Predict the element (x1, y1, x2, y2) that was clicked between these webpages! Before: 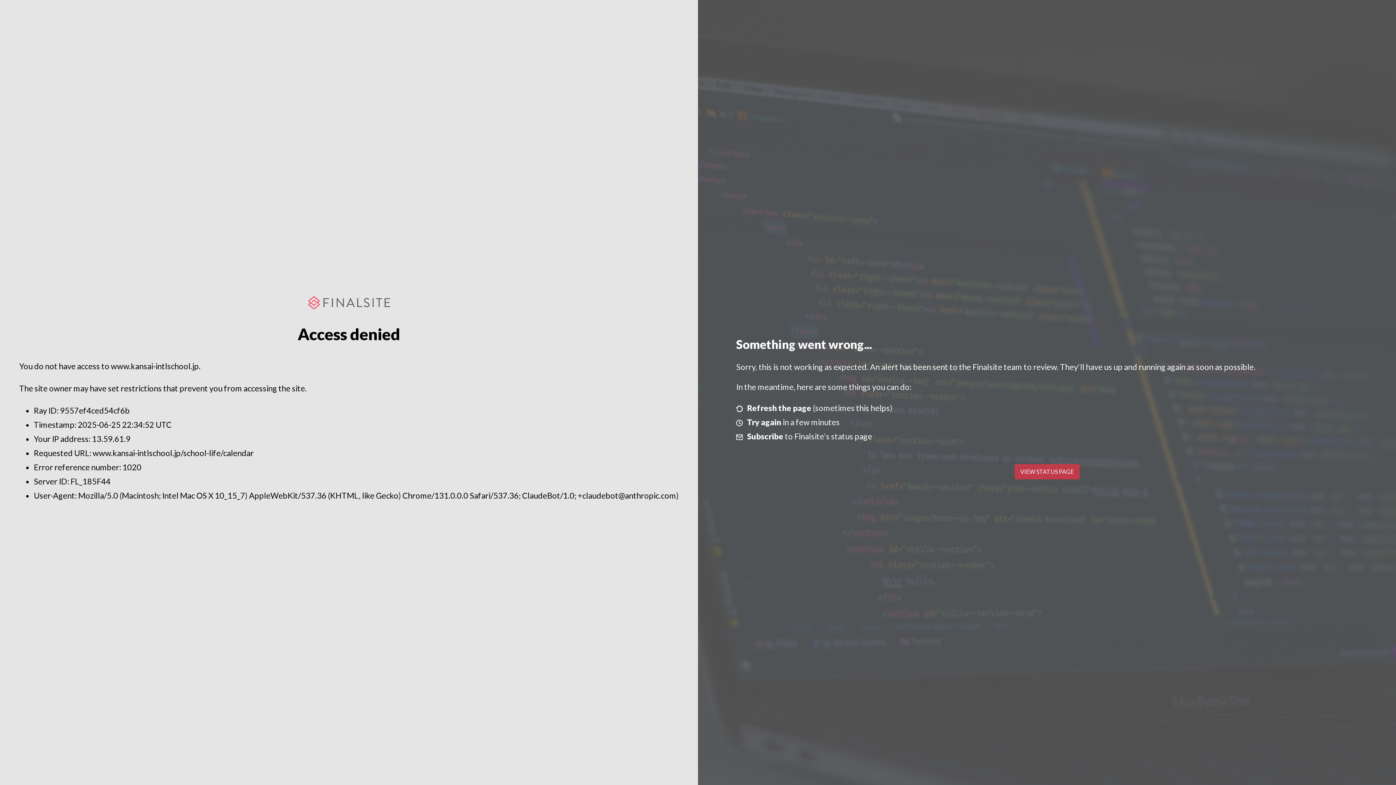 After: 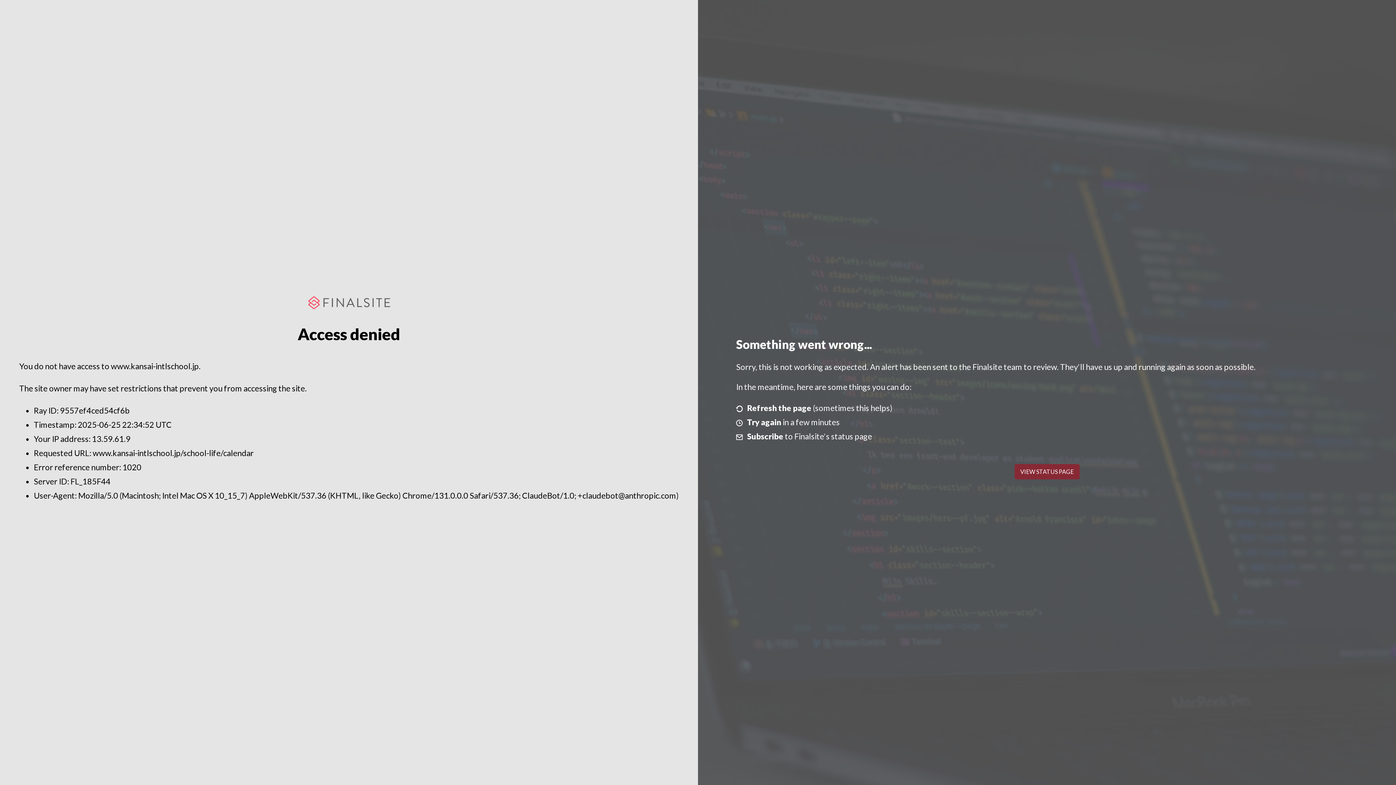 Action: bbox: (1014, 464, 1079, 479) label: VIEW STATUS PAGE